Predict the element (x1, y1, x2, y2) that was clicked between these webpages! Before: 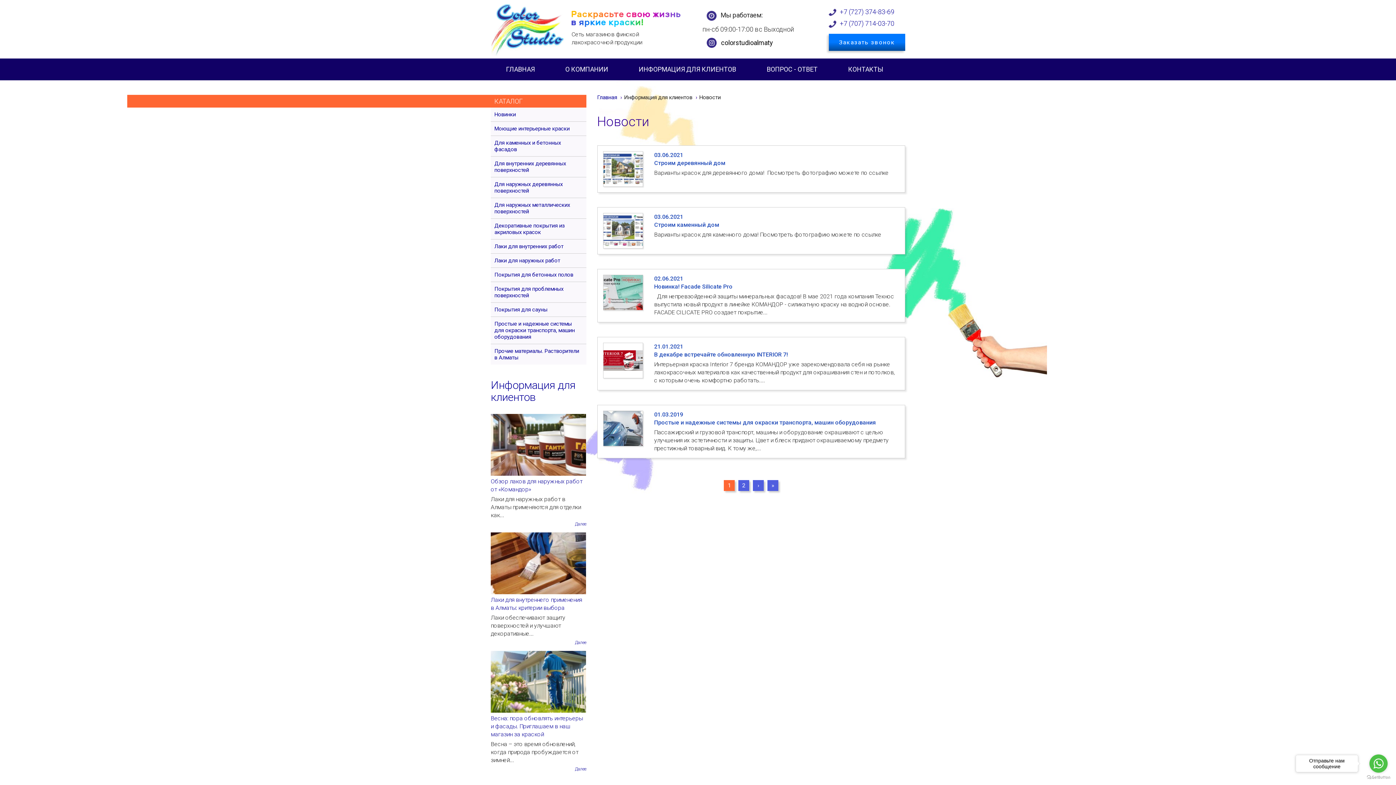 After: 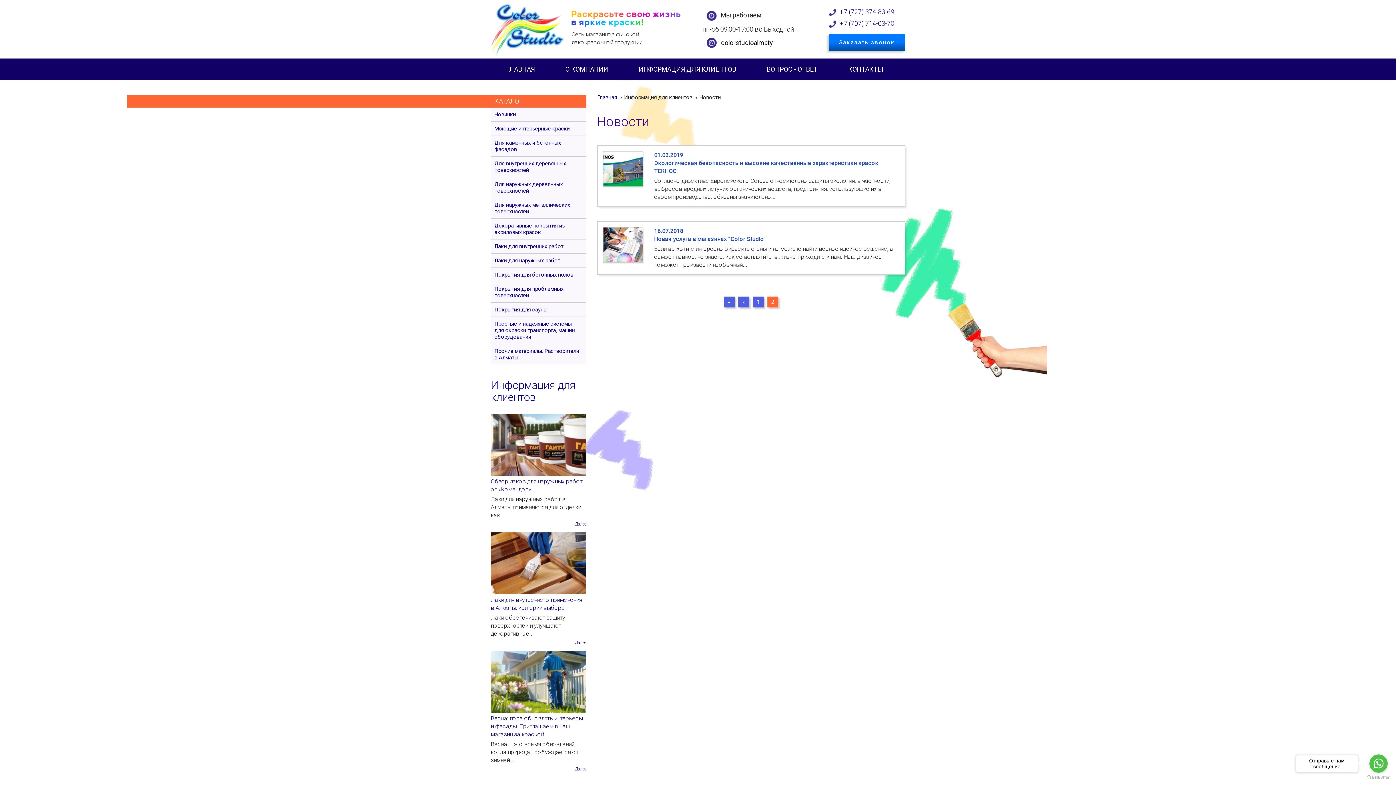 Action: label: » bbox: (767, 480, 778, 491)